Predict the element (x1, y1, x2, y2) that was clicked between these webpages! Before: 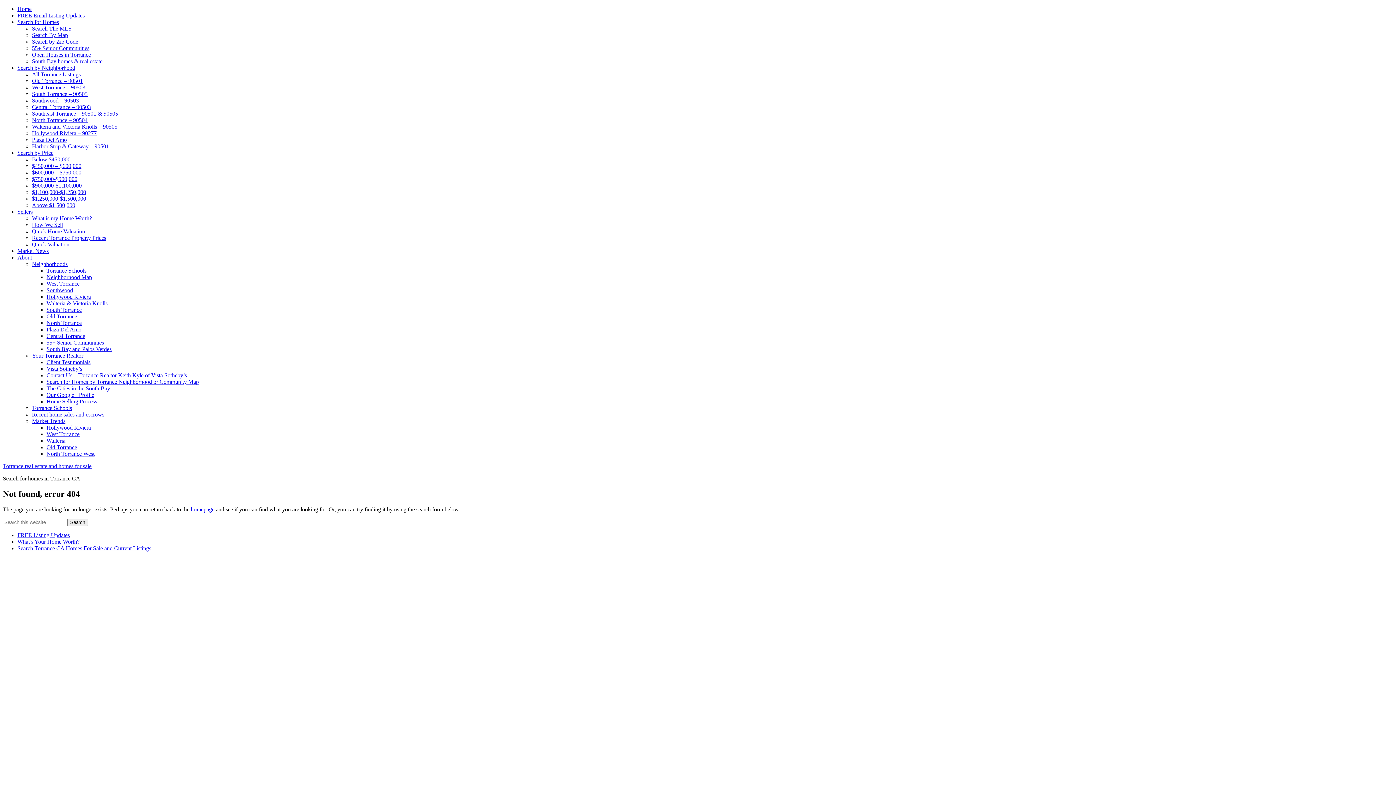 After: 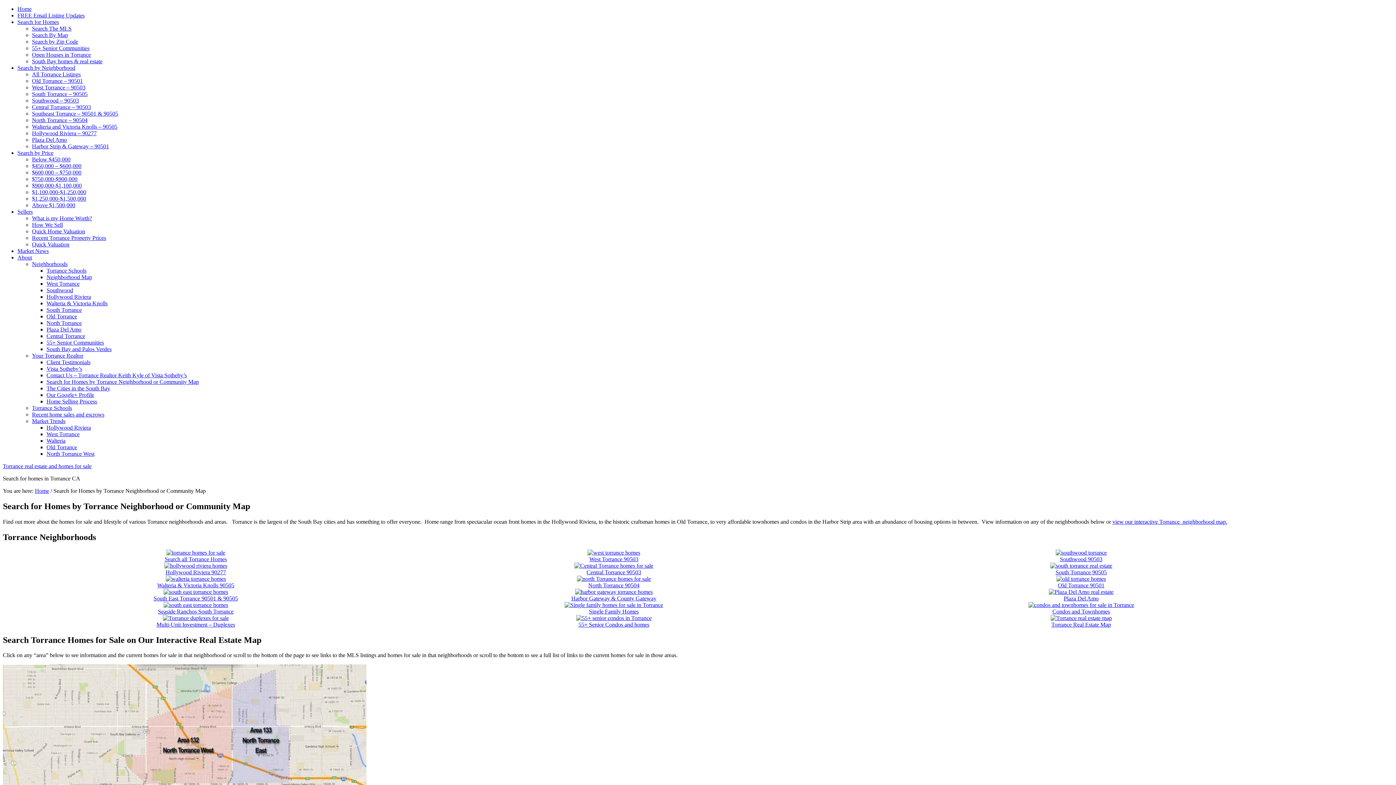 Action: label: Search for Homes by Torrance Neighborhood or Community Map bbox: (46, 378, 198, 385)